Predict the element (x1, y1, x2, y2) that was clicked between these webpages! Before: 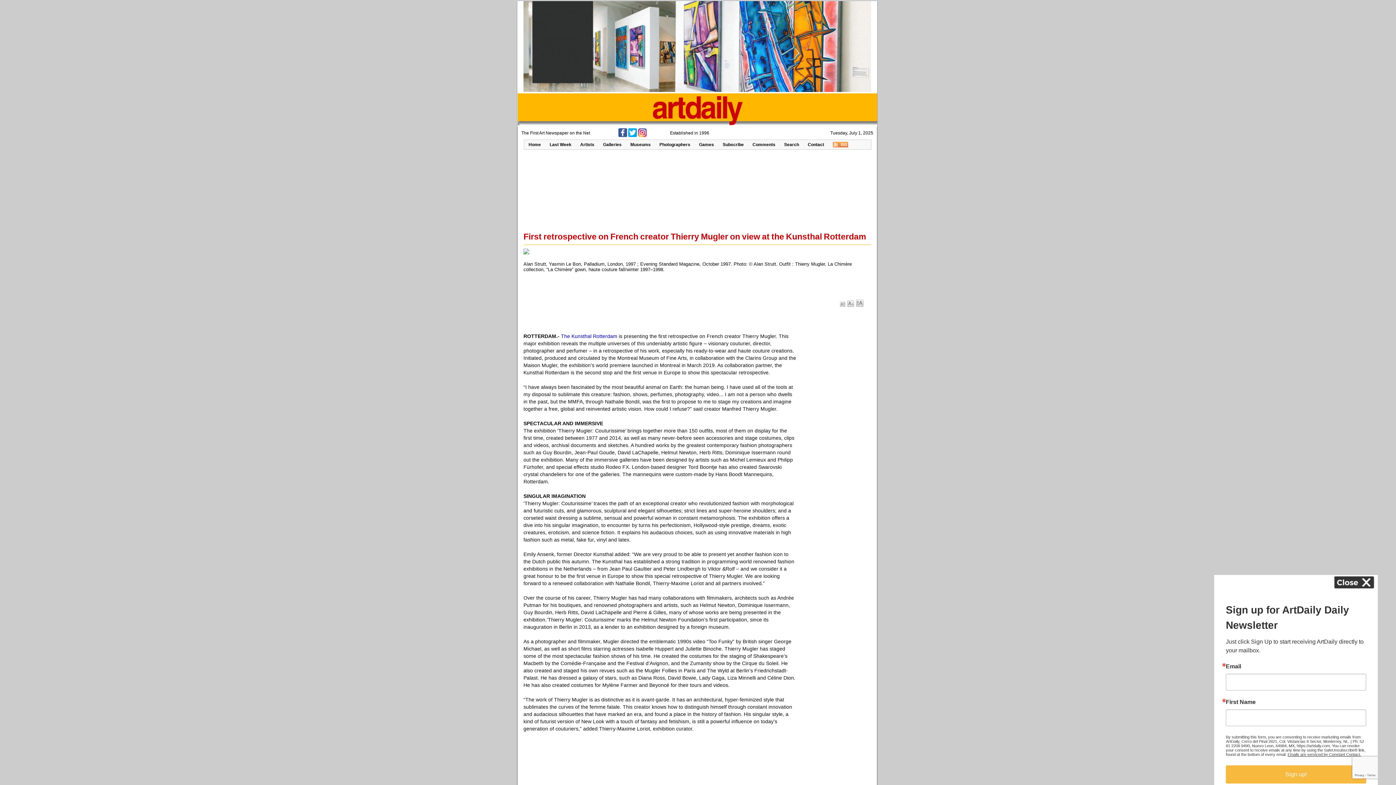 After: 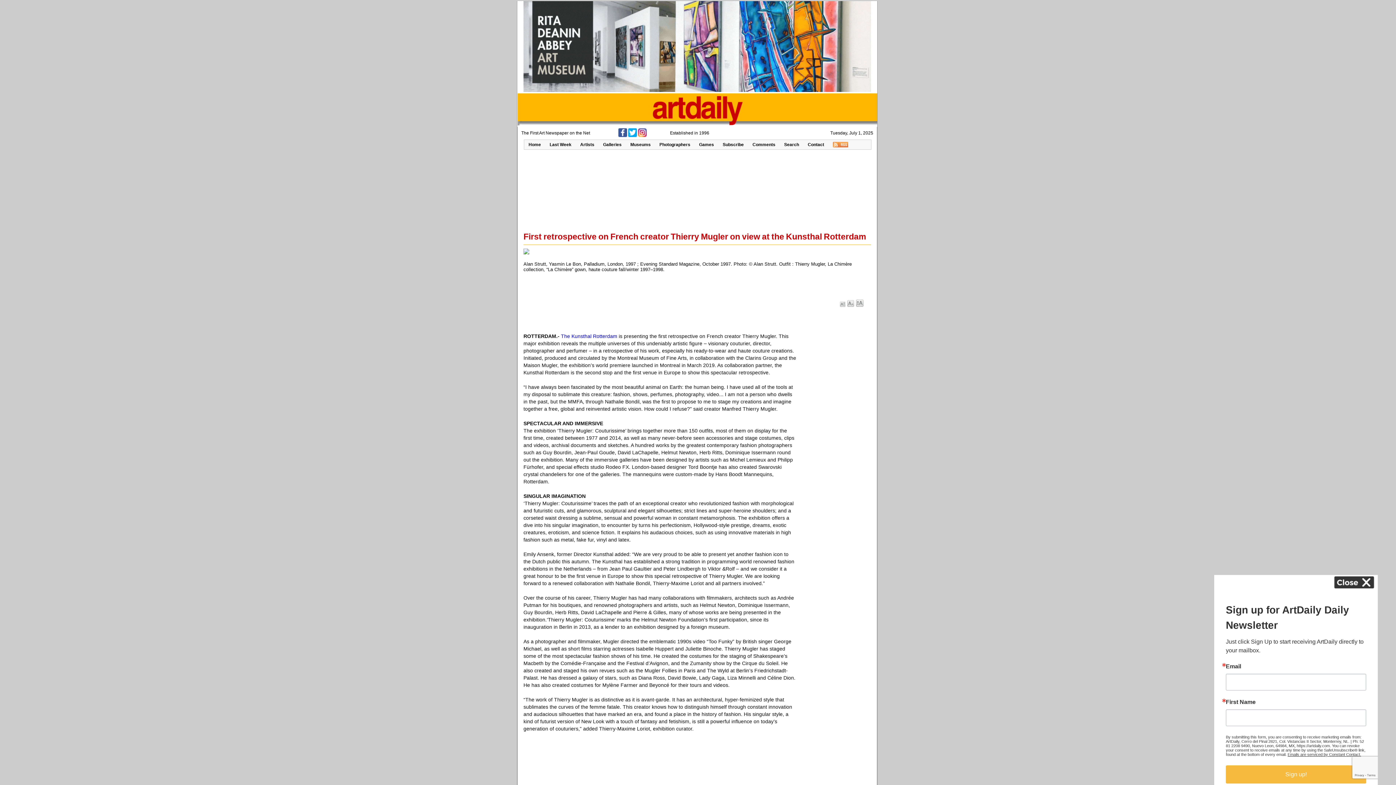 Action: bbox: (840, 302, 845, 308)